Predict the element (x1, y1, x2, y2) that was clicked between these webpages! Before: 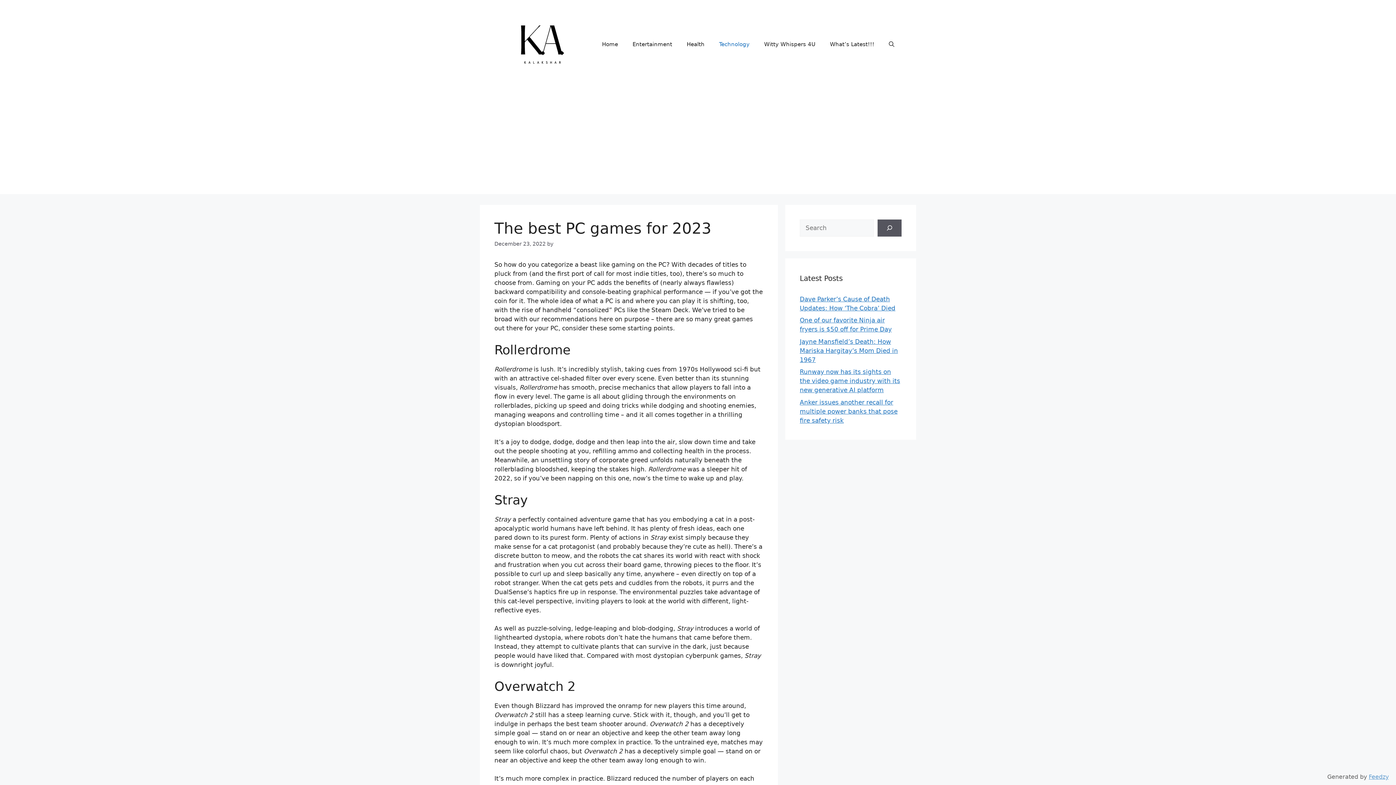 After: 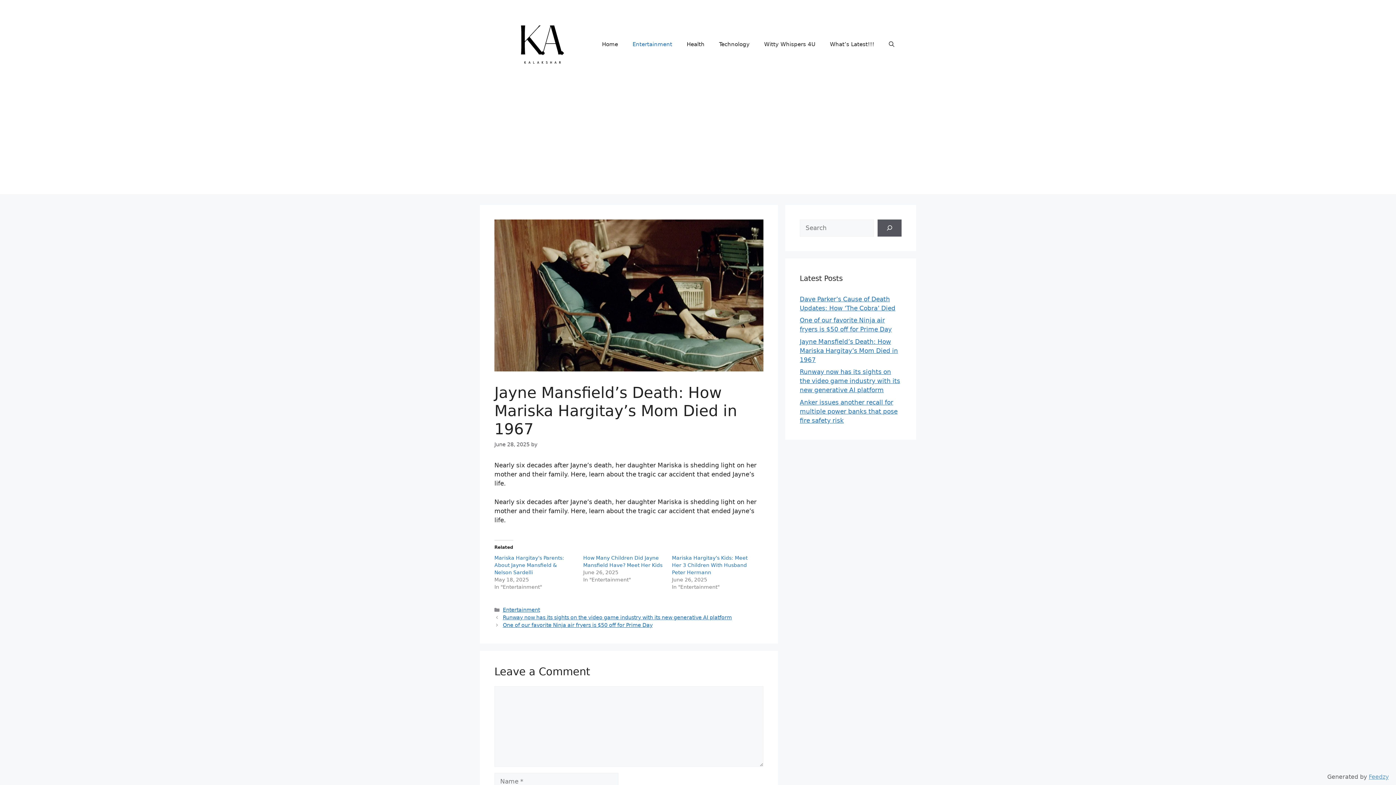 Action: label: Jayne Mansfield’s Death: How Mariska Hargitay’s Mom Died in 1967 bbox: (800, 338, 898, 363)